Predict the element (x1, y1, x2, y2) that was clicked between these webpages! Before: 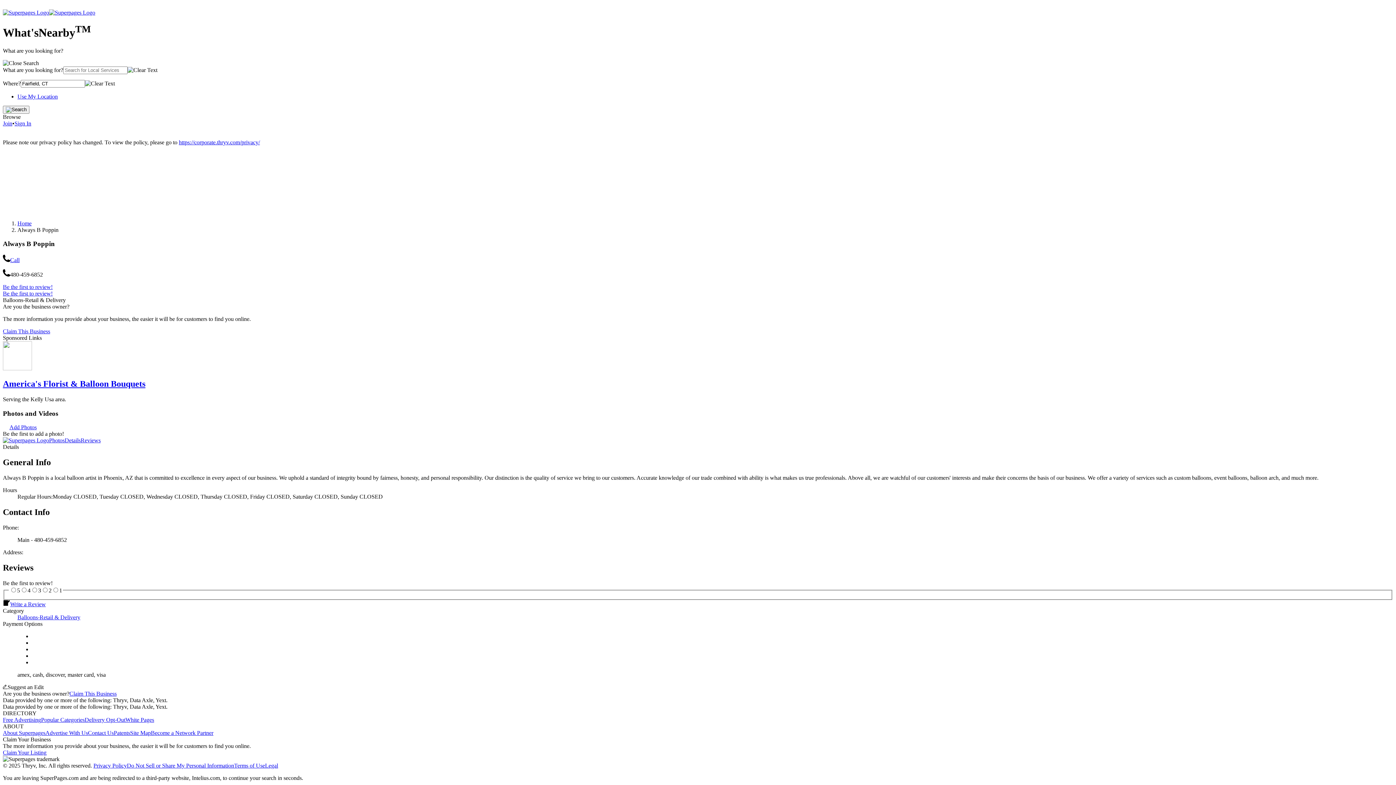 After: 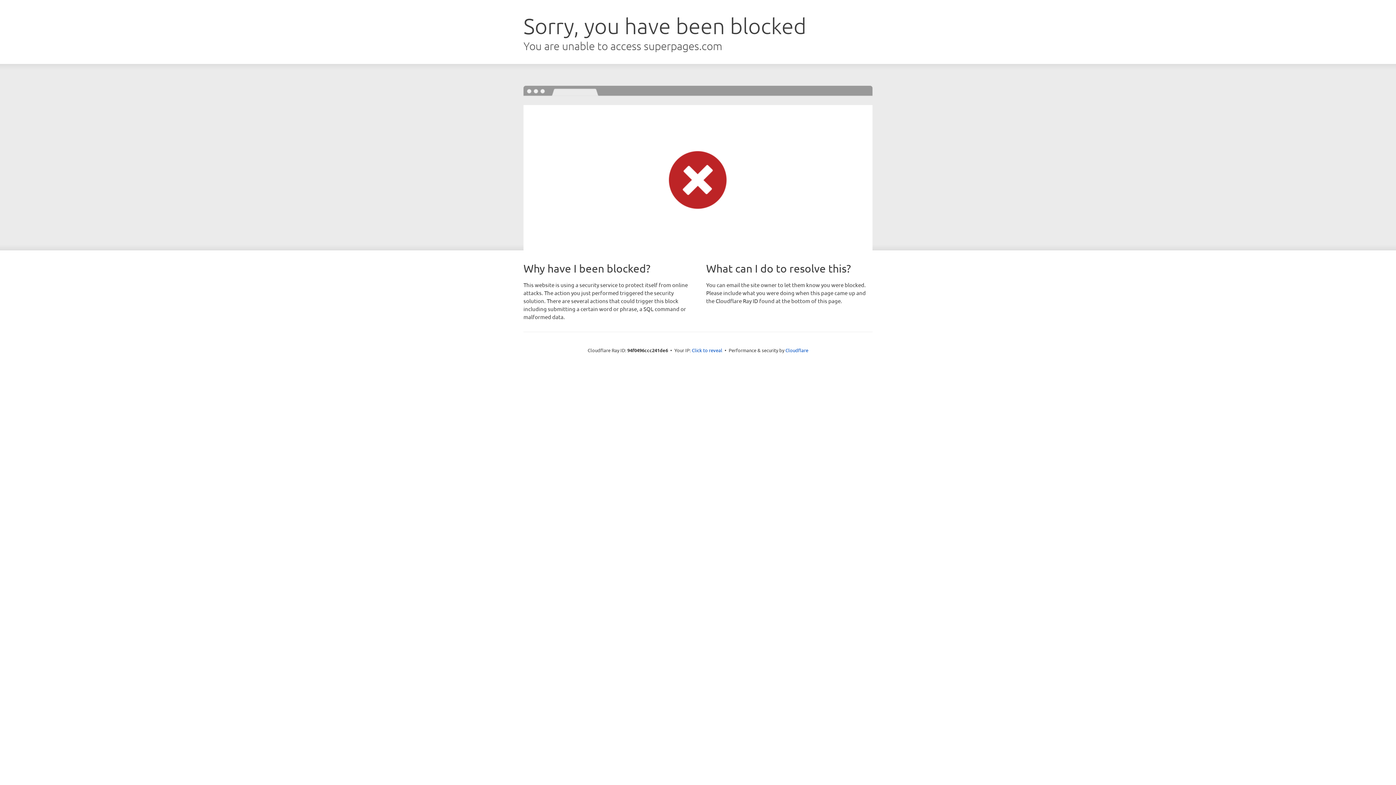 Action: bbox: (2, 437, 49, 443)